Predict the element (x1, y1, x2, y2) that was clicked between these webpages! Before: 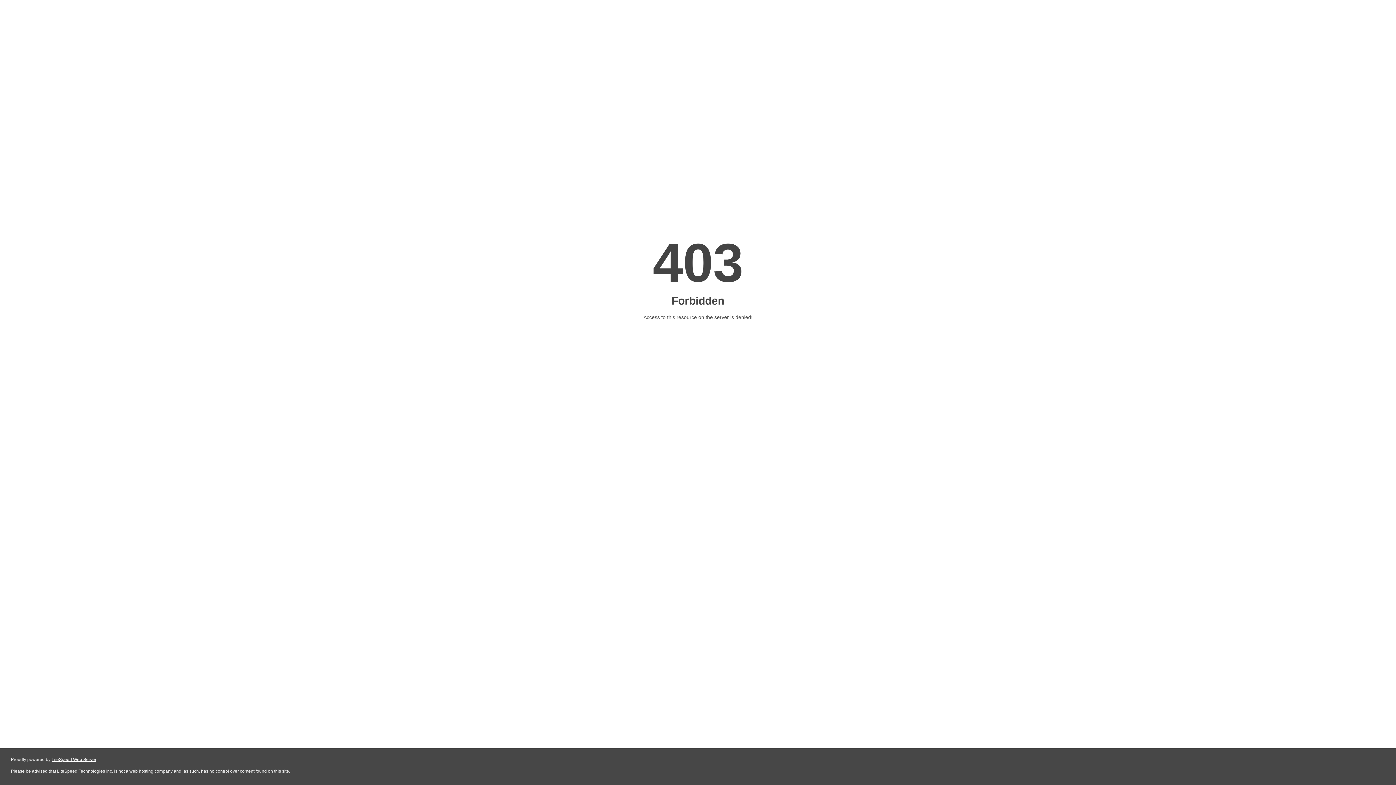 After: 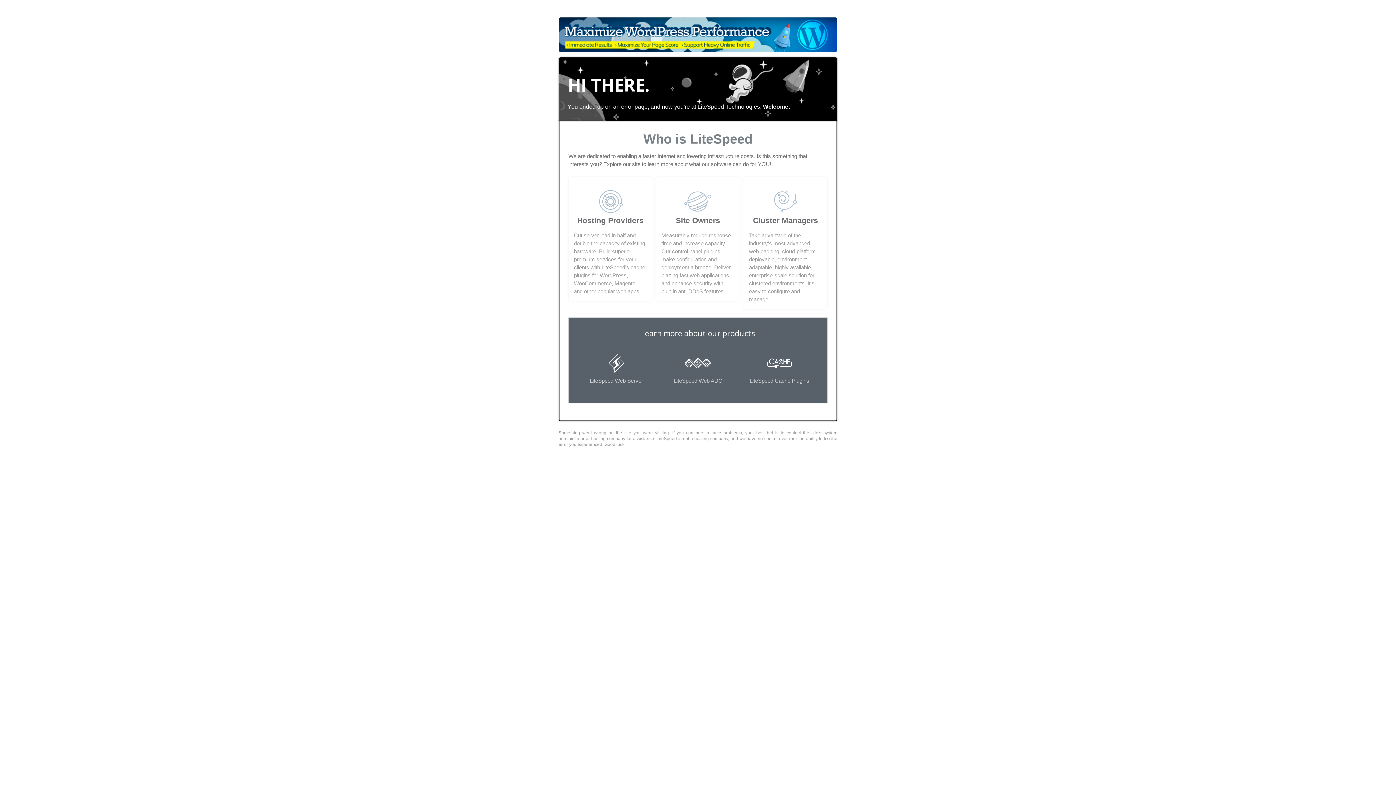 Action: bbox: (51, 757, 96, 762) label: LiteSpeed Web Server